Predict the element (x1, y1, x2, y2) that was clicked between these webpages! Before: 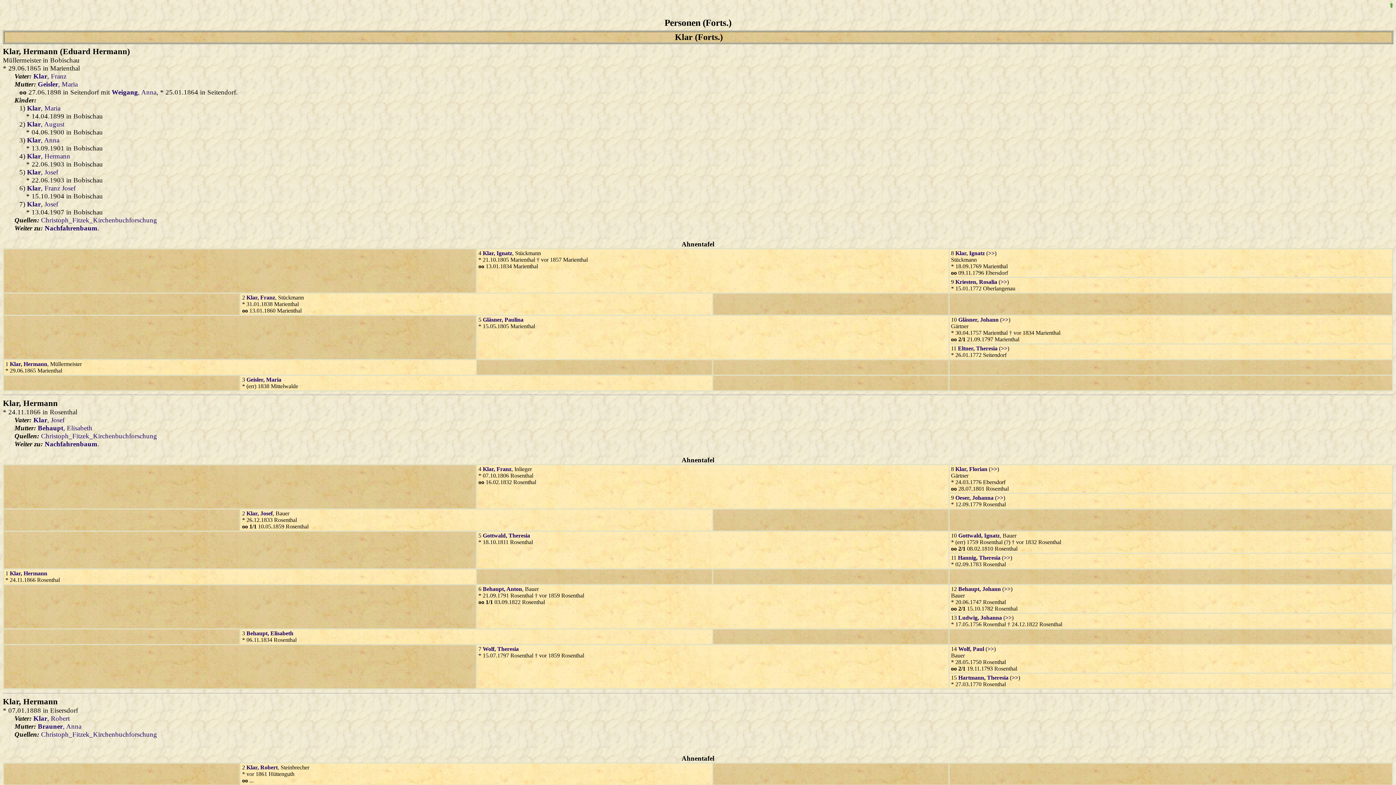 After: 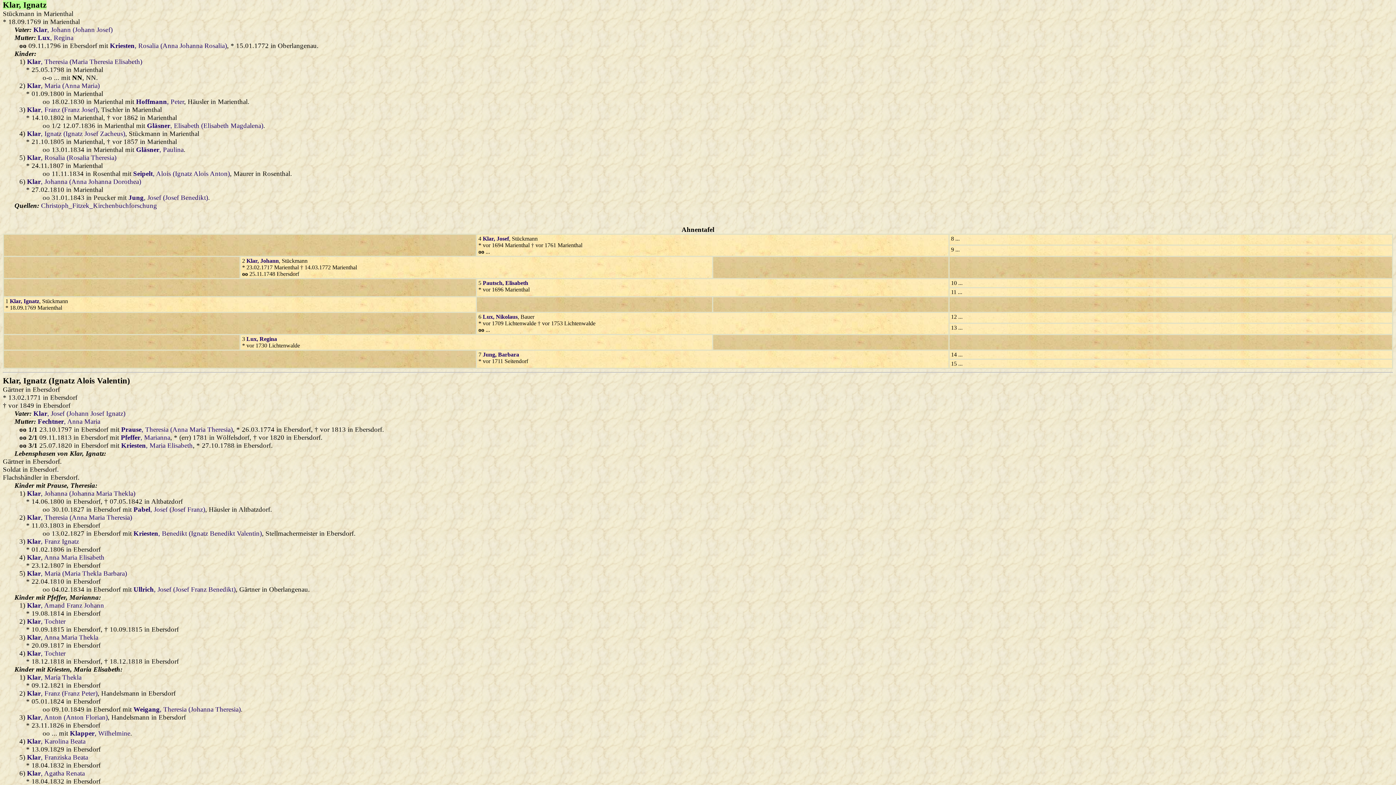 Action: bbox: (955, 250, 985, 256) label: Klar, Ignatz